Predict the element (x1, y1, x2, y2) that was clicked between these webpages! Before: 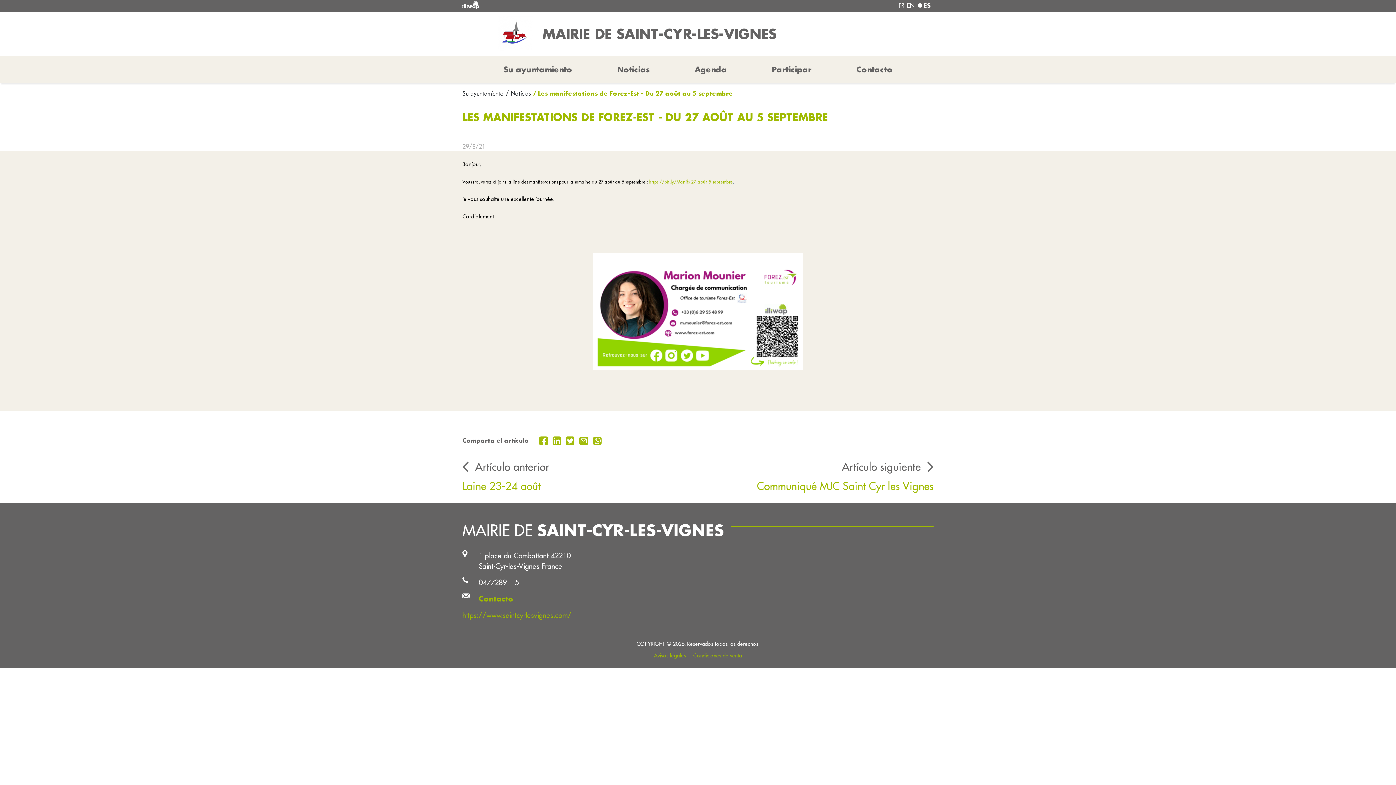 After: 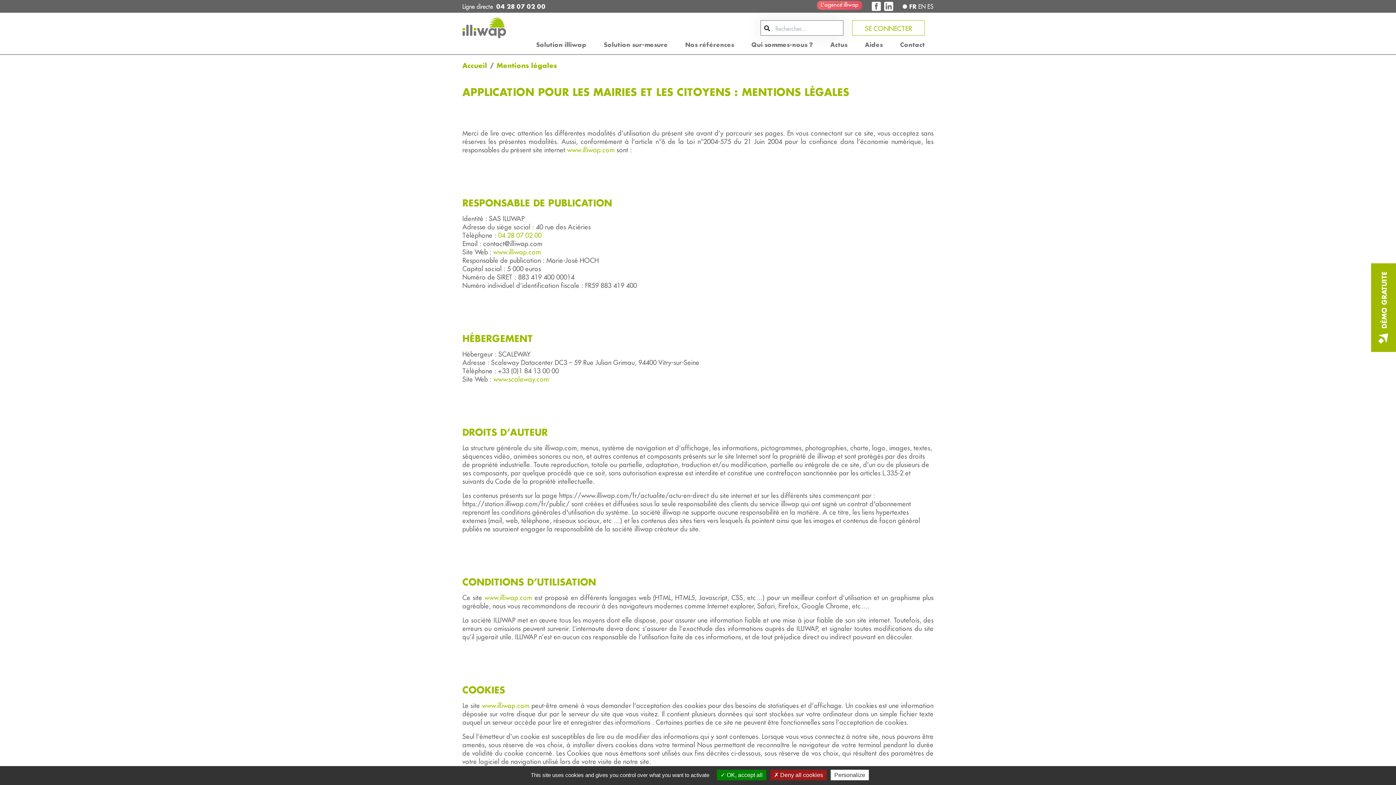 Action: label: Avisos legales bbox: (654, 652, 686, 659)